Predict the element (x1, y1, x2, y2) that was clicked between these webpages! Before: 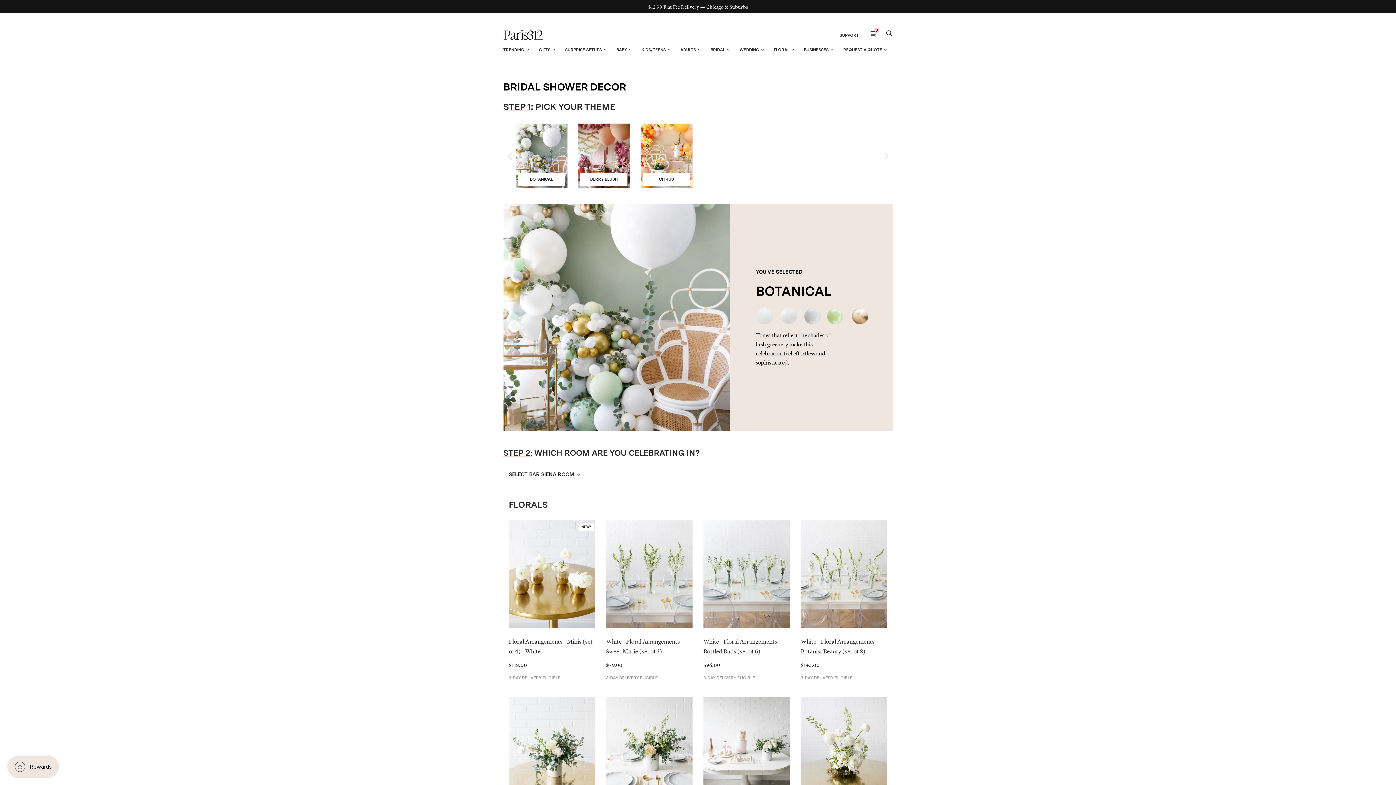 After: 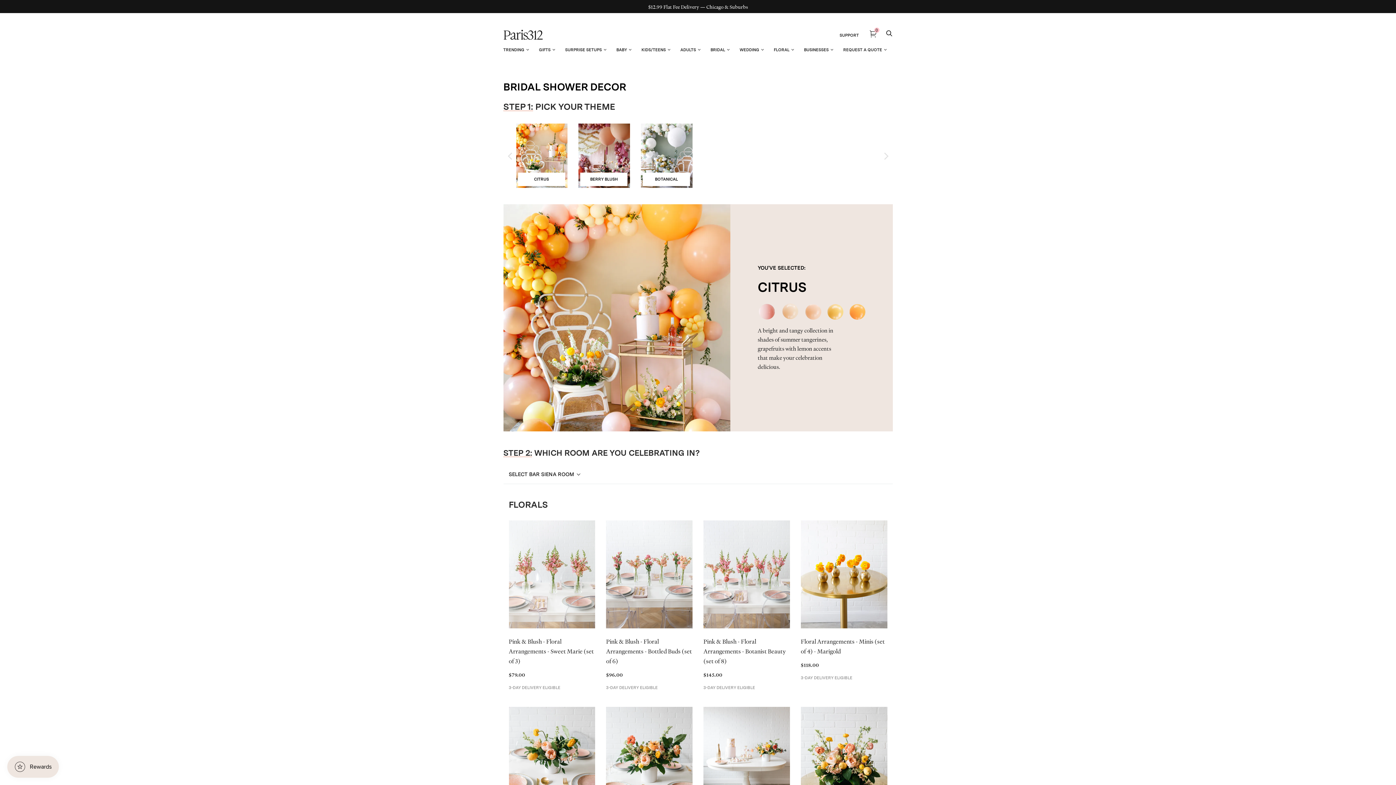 Action: label: CITRUS bbox: (642, 172, 690, 186)